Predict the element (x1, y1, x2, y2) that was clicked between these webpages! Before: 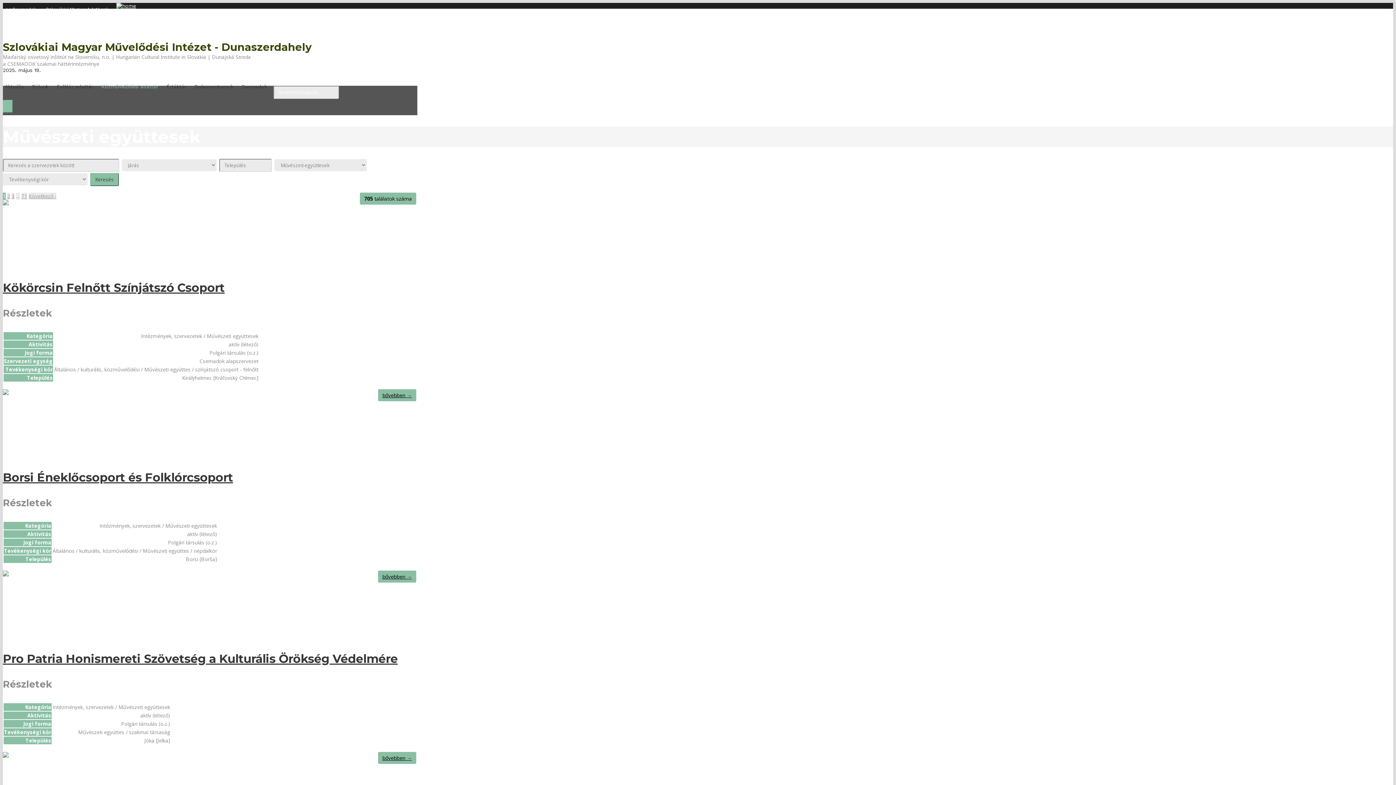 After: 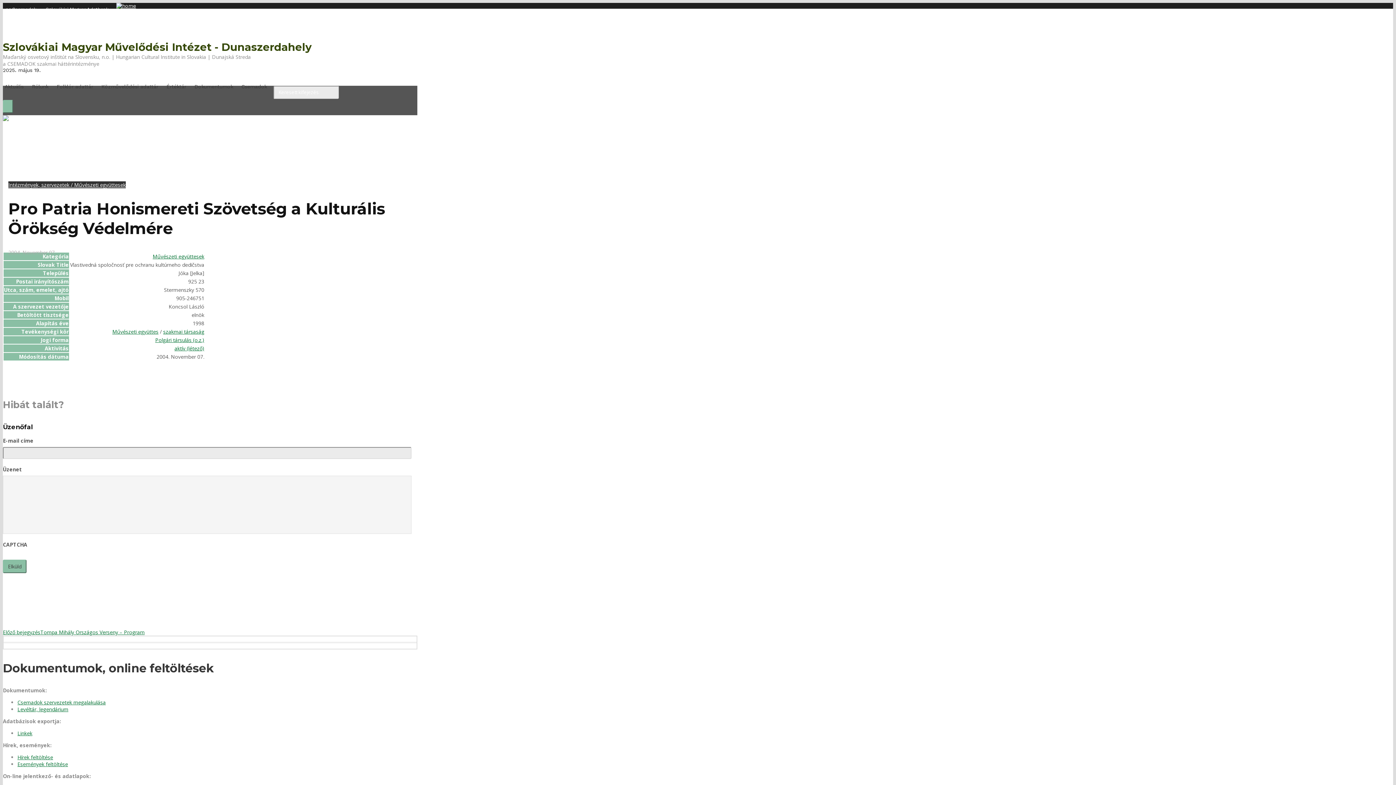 Action: bbox: (2, 571, 8, 578)